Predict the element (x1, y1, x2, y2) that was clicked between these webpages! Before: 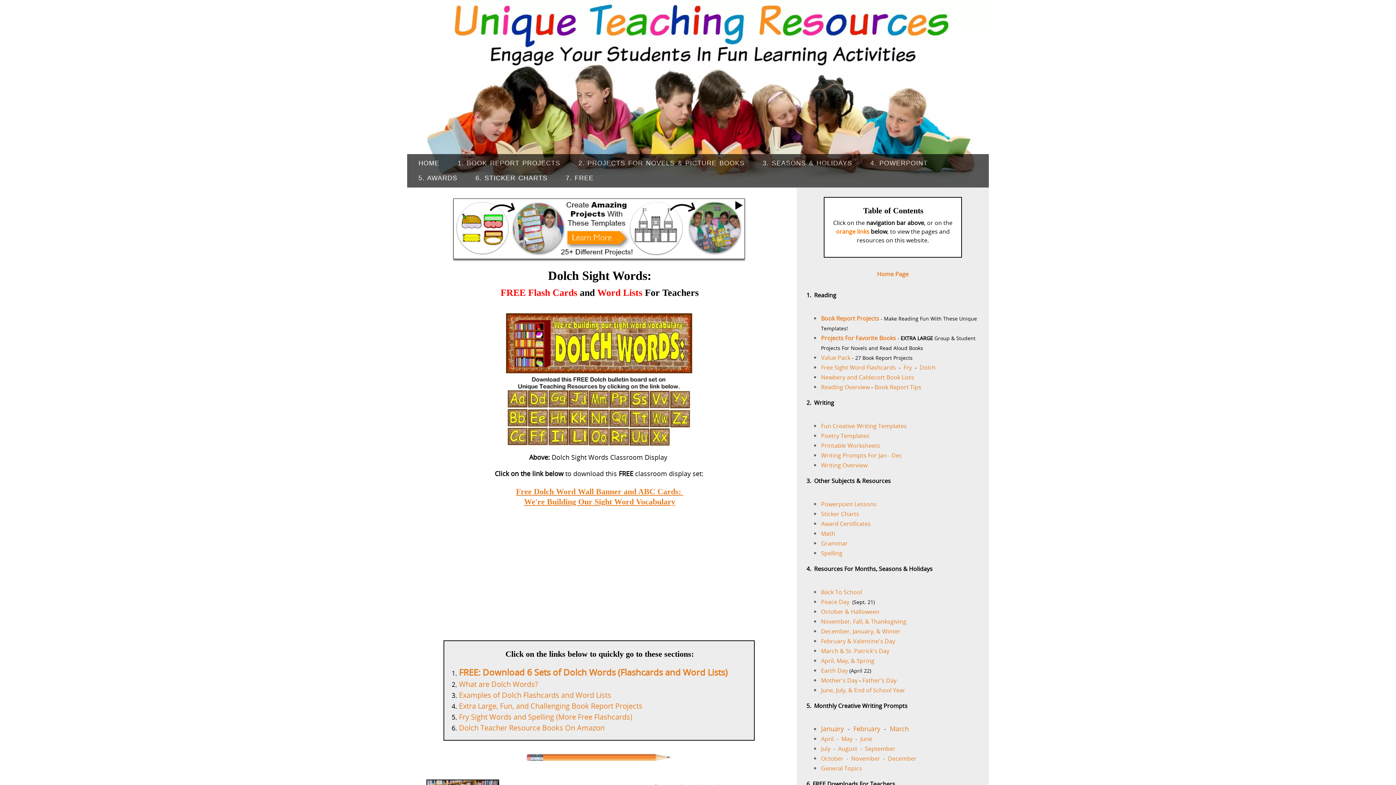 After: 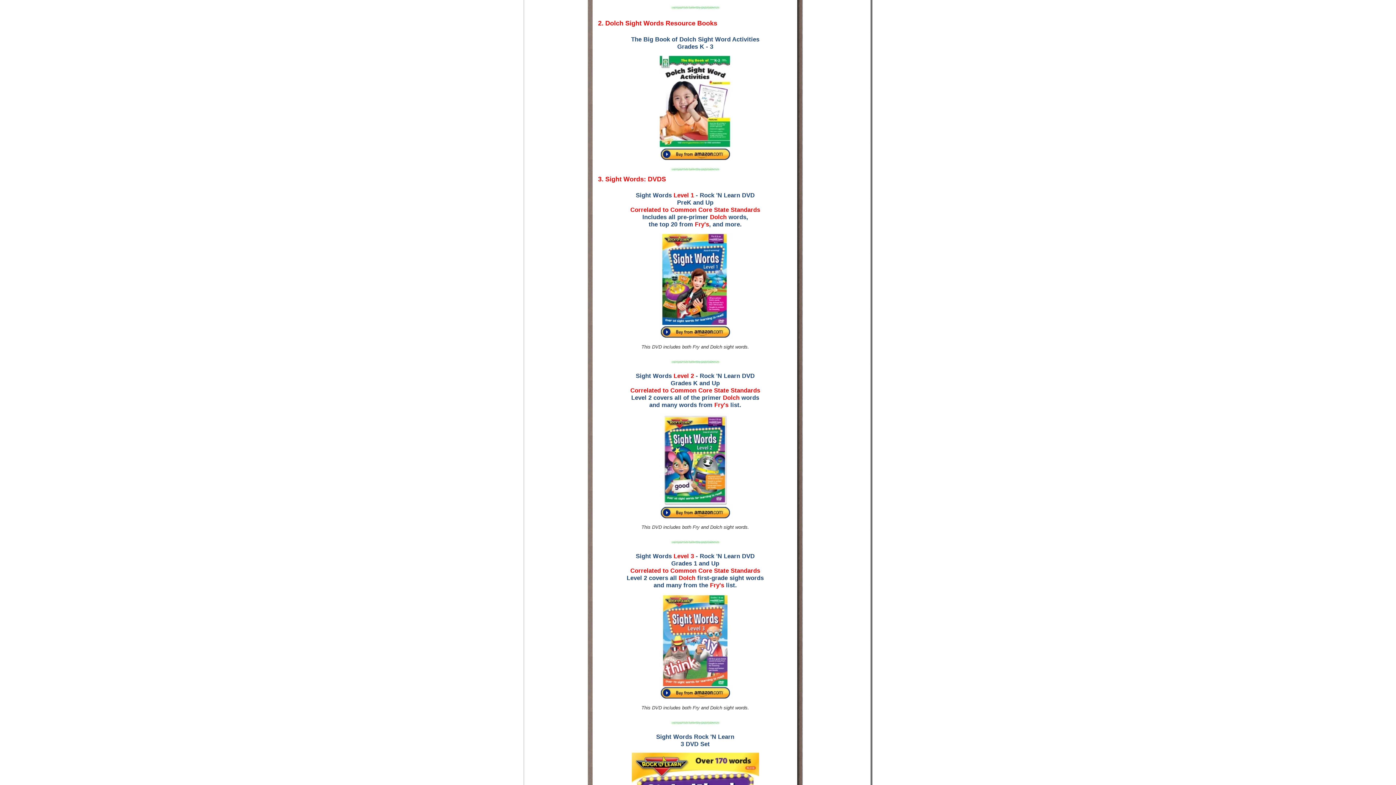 Action: bbox: (459, 723, 604, 732) label: Dolch Teacher Resource Books On Amazon